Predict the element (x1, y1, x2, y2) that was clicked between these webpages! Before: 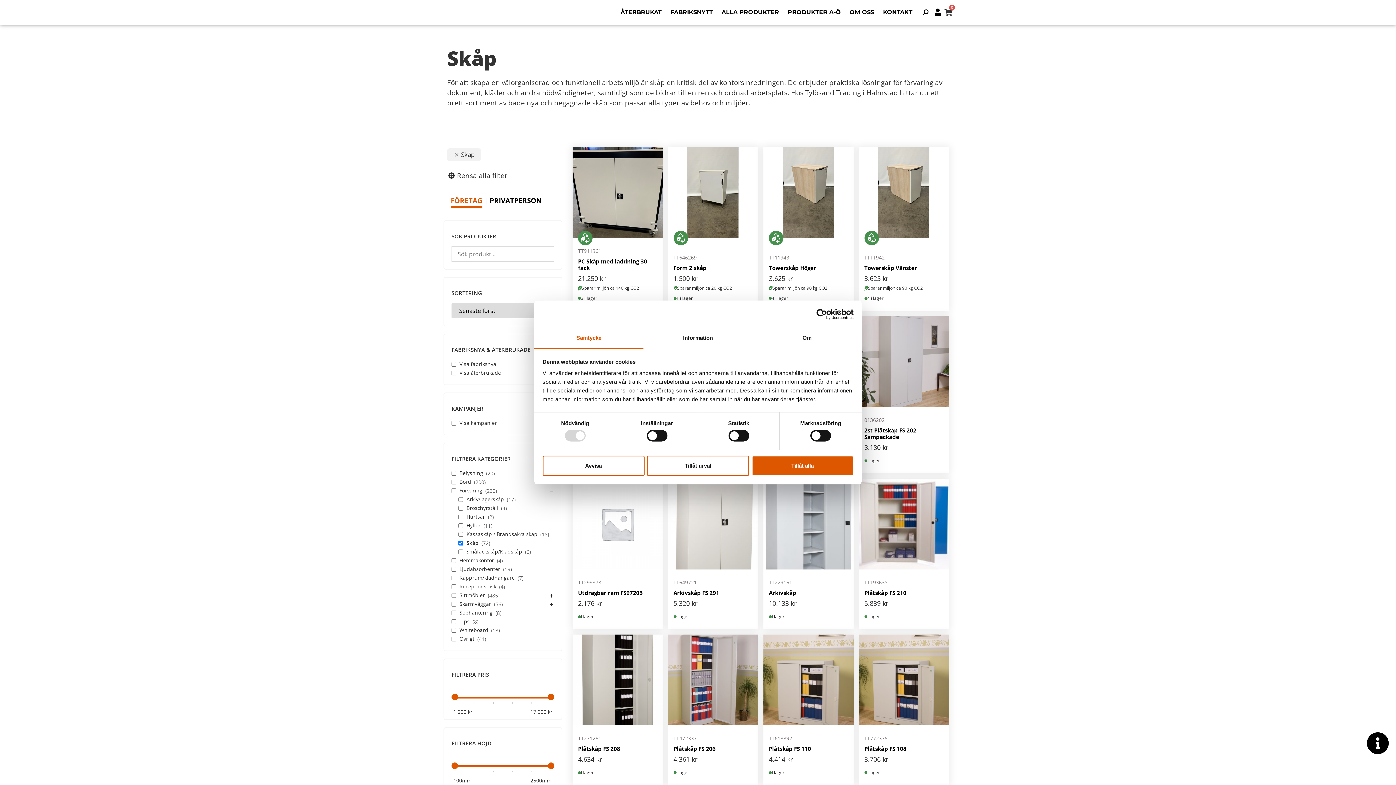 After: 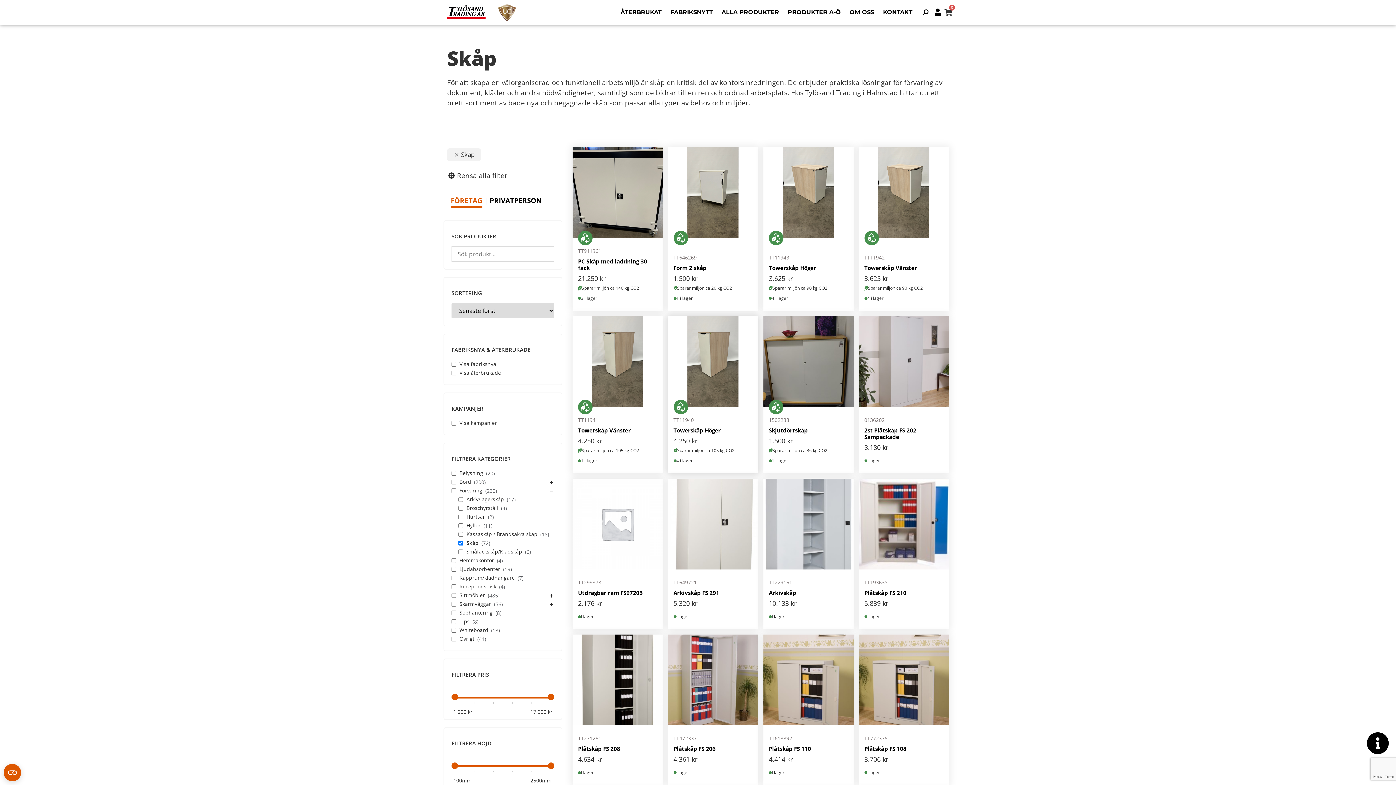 Action: bbox: (647, 455, 749, 476) label: Tillåt urval